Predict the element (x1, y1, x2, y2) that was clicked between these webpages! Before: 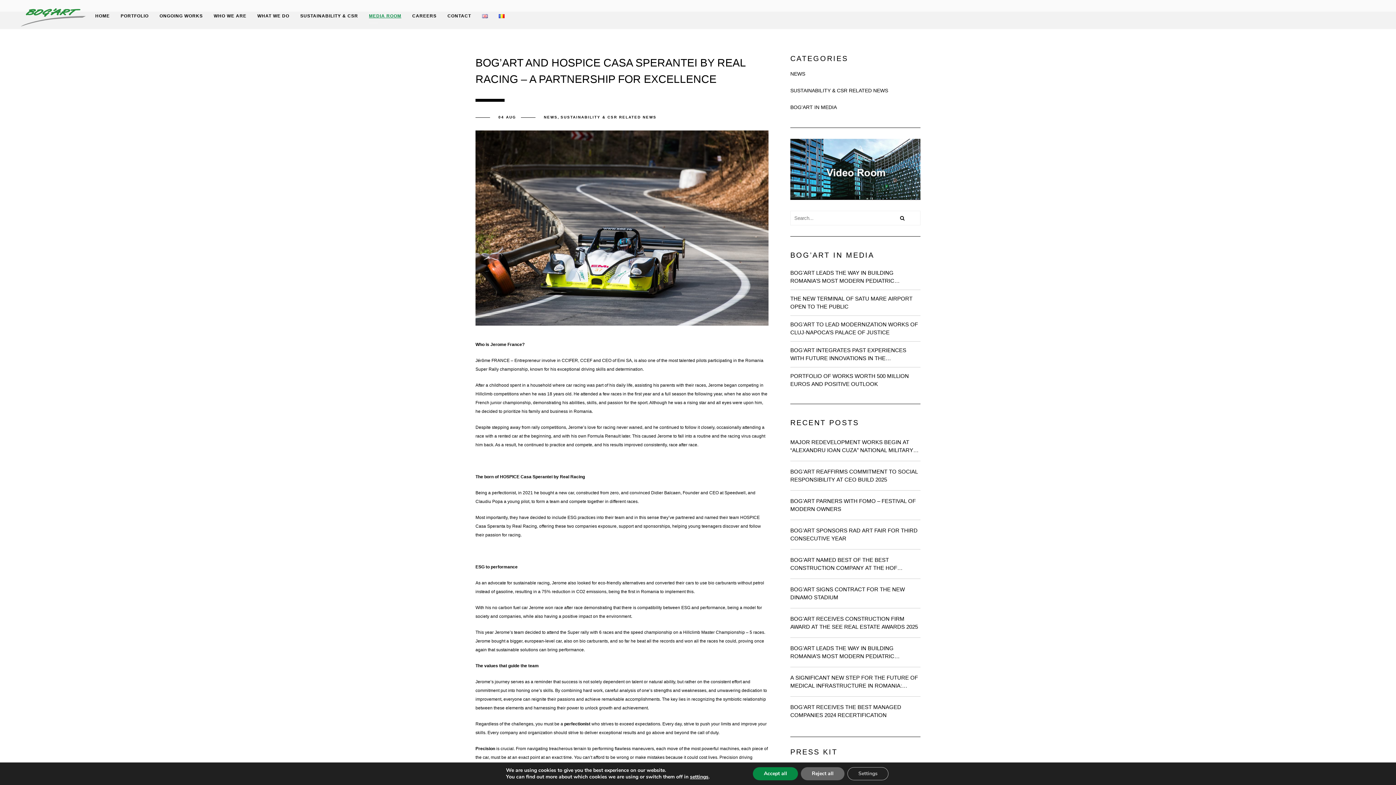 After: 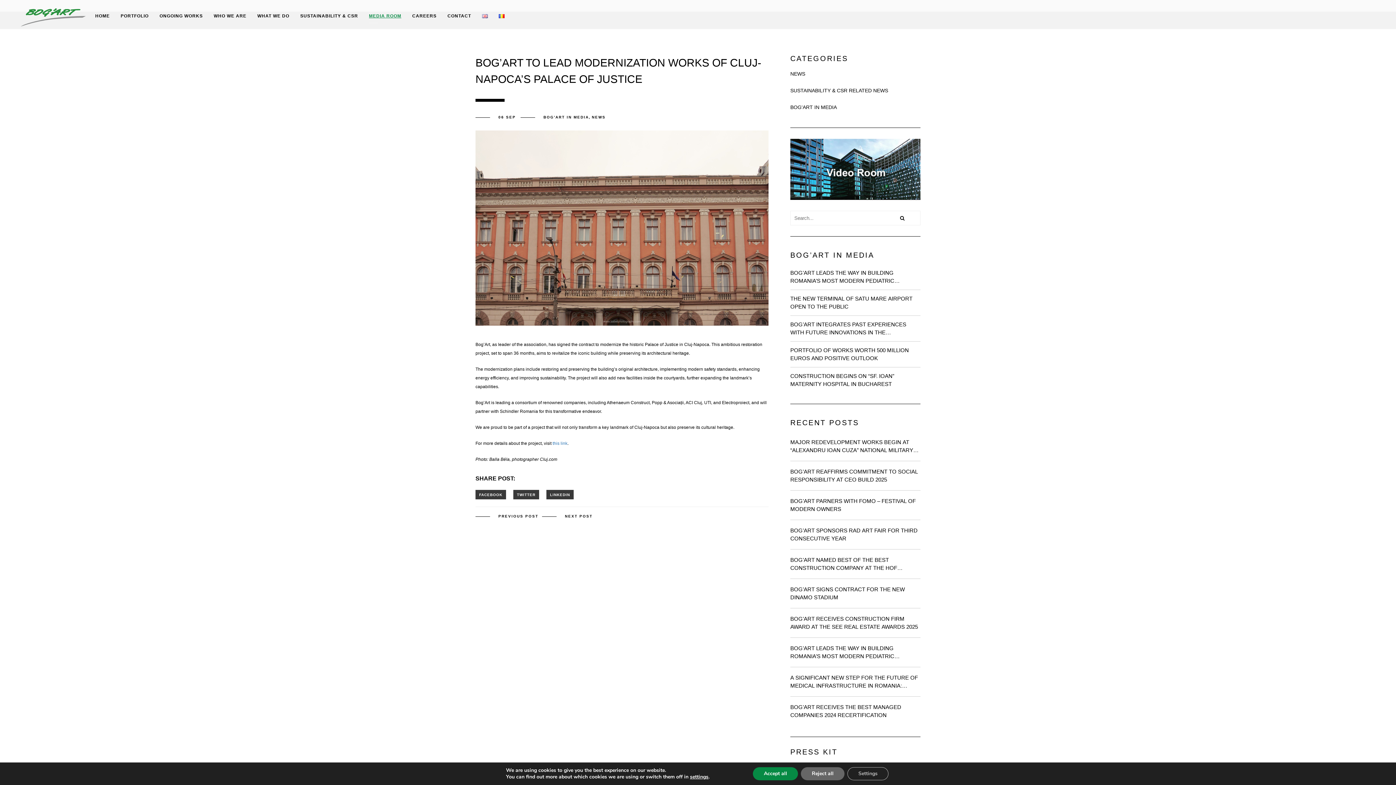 Action: bbox: (790, 320, 920, 340) label: BOG’ART TO LEAD MODERNIZATION WORKS OF CLUJ-NAPOCA’S PALACE OF JUSTICE